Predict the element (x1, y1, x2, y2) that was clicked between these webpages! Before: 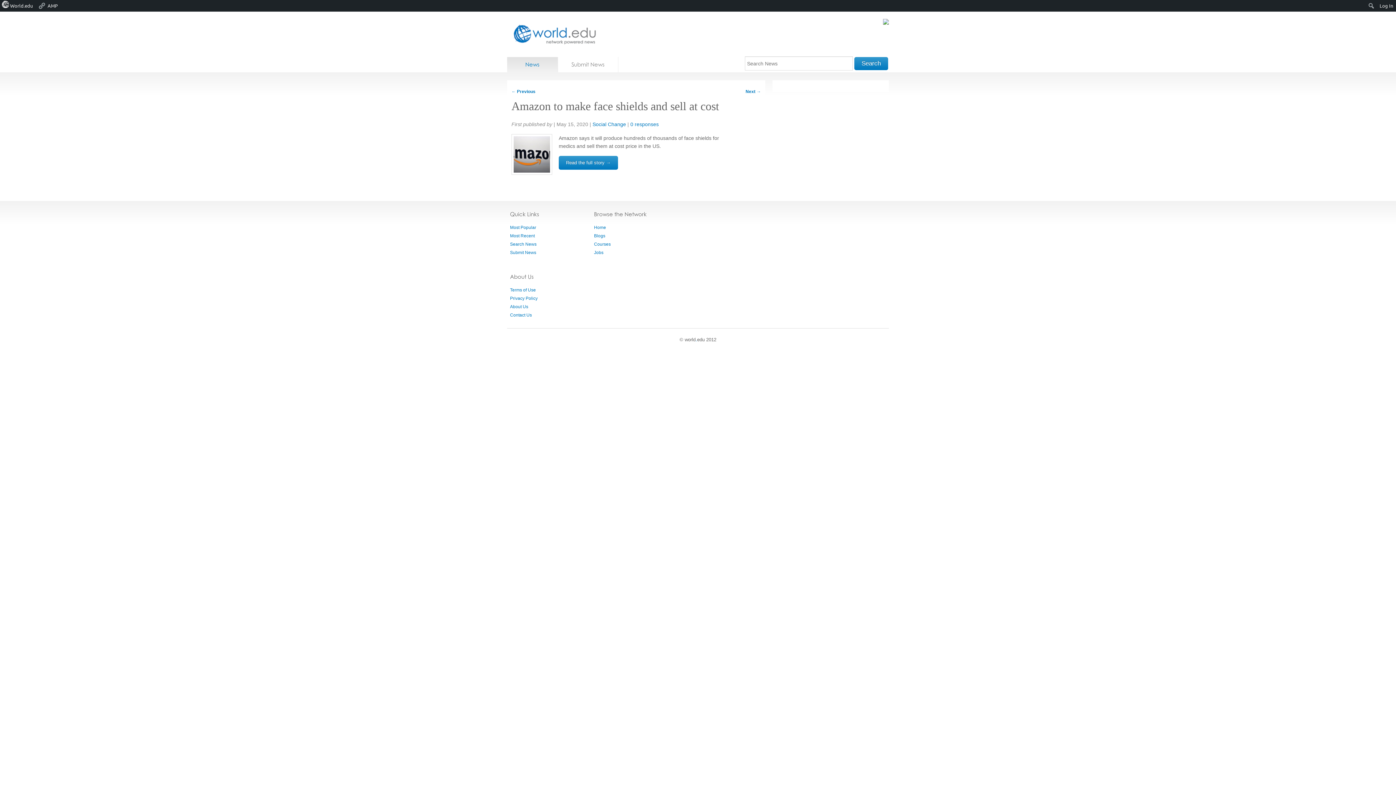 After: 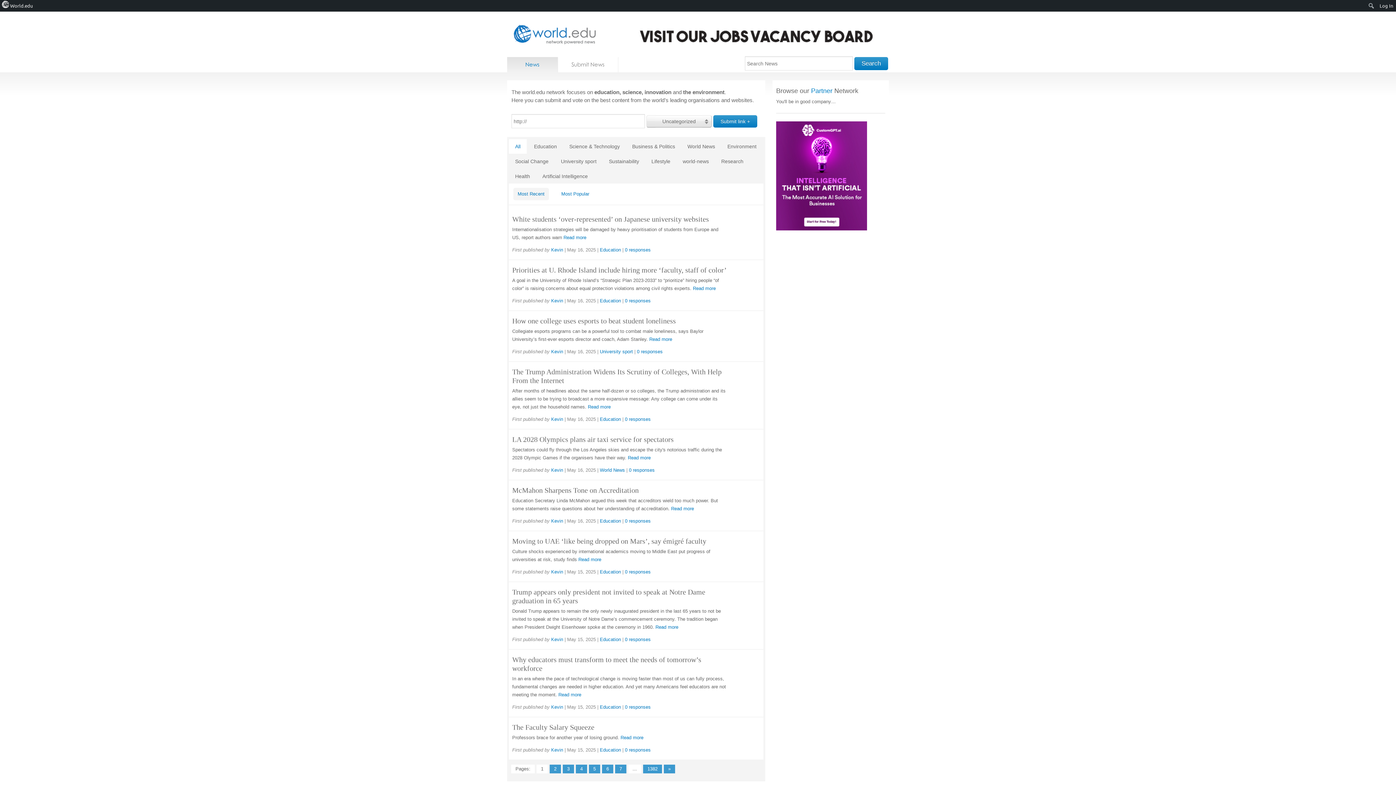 Action: bbox: (511, 134, 552, 174)